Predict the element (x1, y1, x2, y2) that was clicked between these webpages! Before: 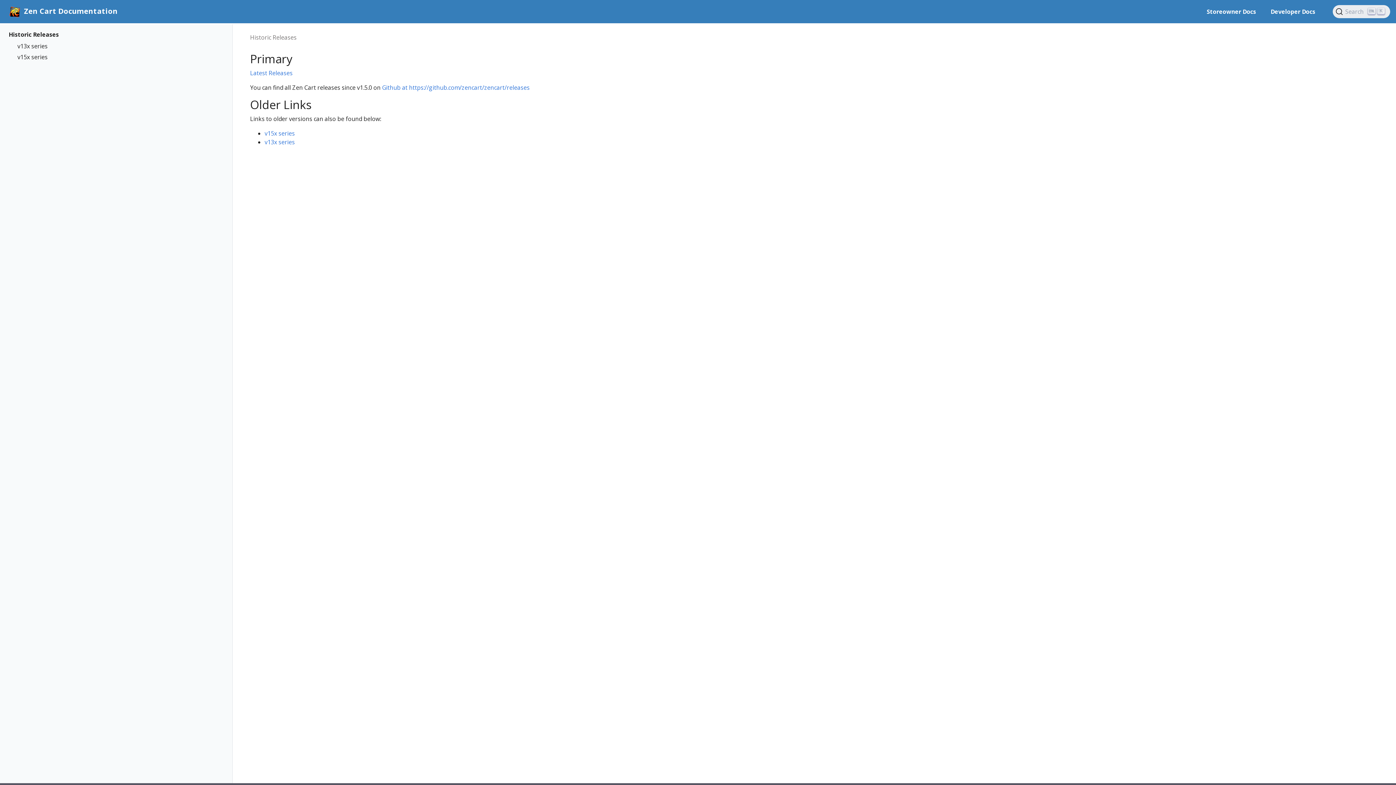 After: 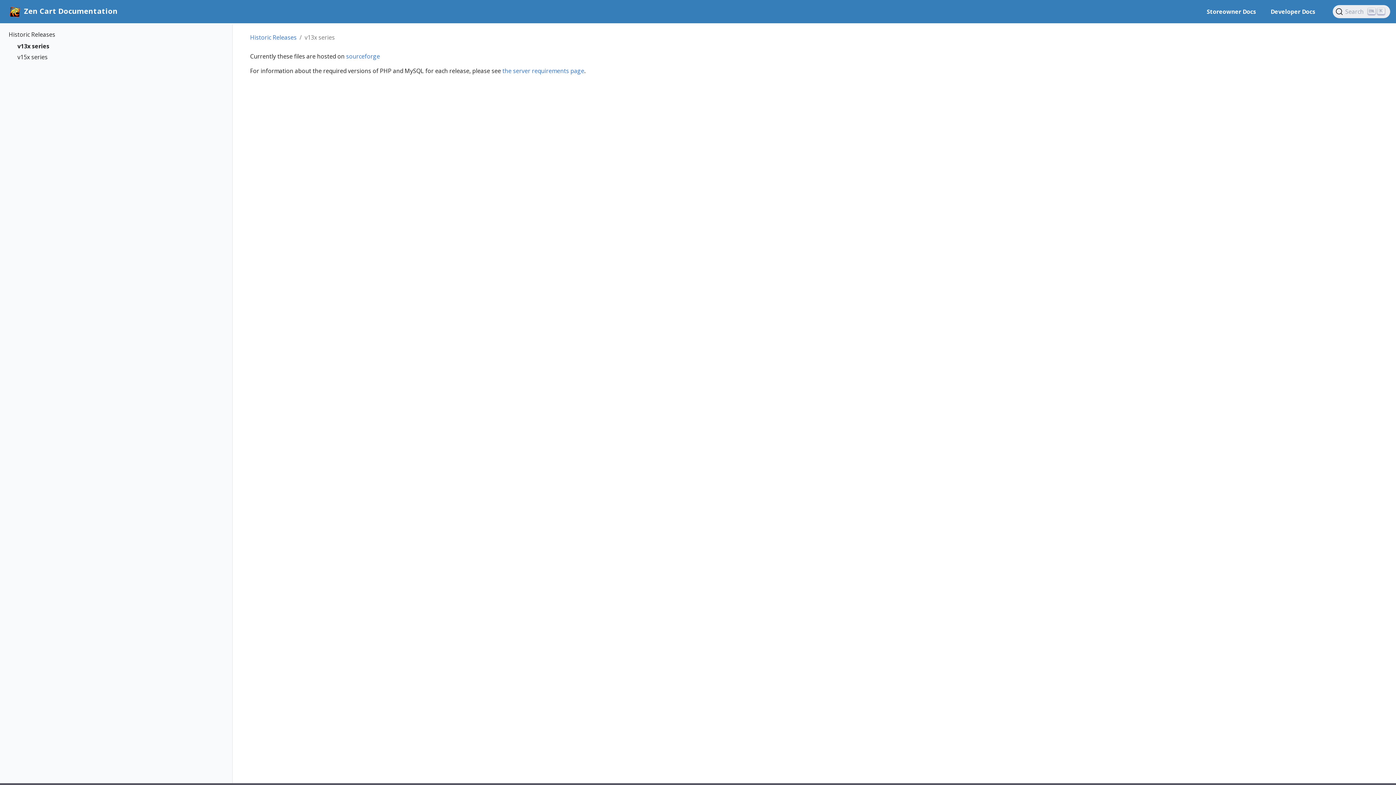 Action: label: v13x series bbox: (264, 138, 294, 146)